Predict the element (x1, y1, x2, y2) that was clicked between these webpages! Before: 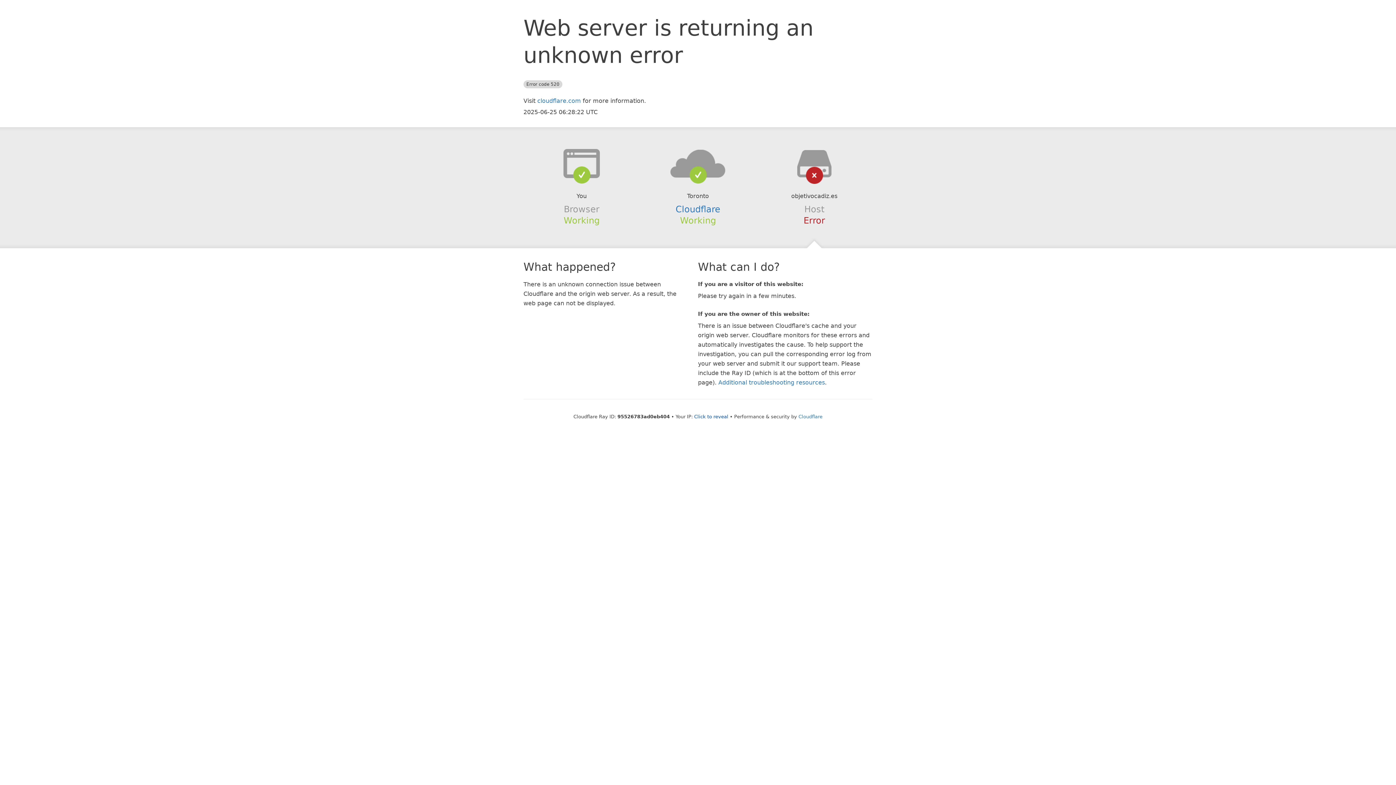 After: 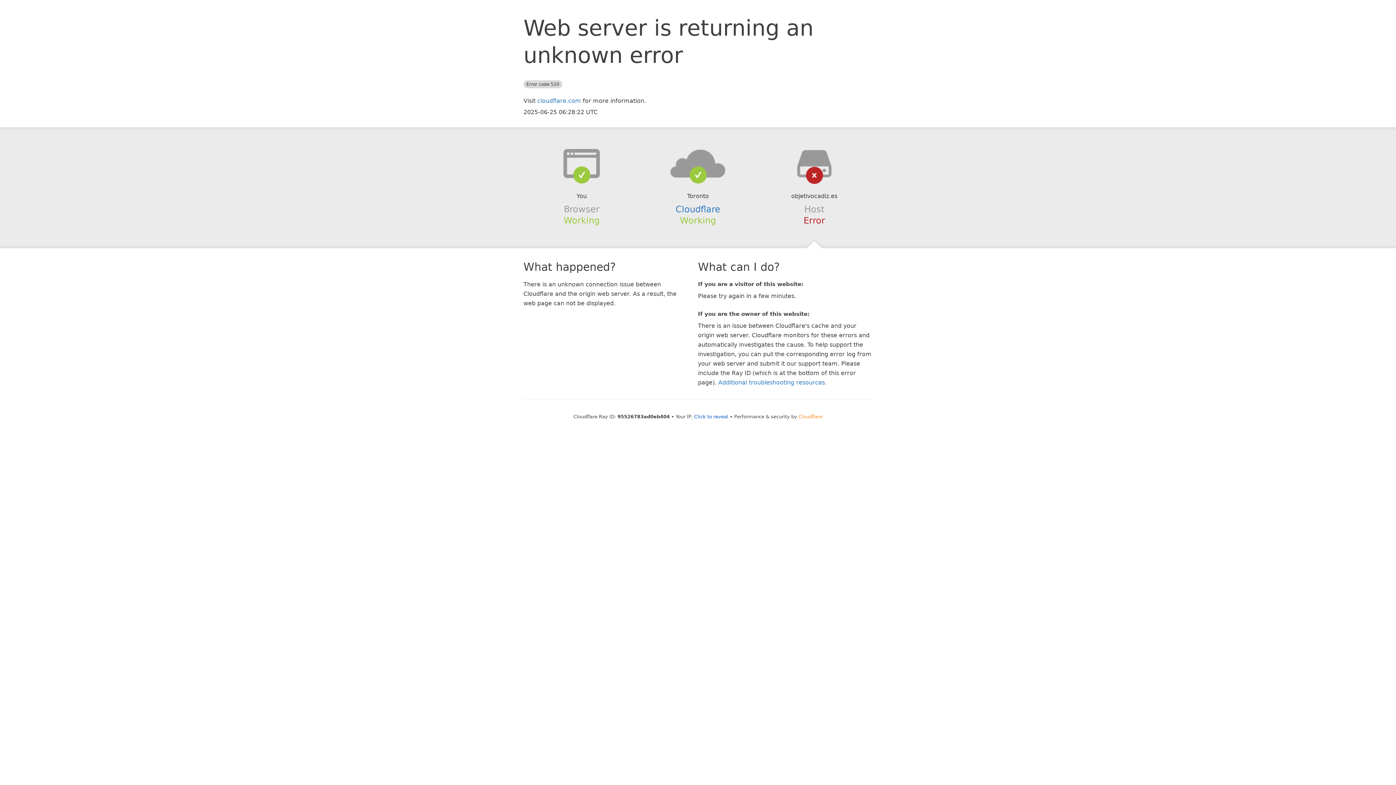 Action: label: Cloudflare bbox: (798, 414, 822, 419)